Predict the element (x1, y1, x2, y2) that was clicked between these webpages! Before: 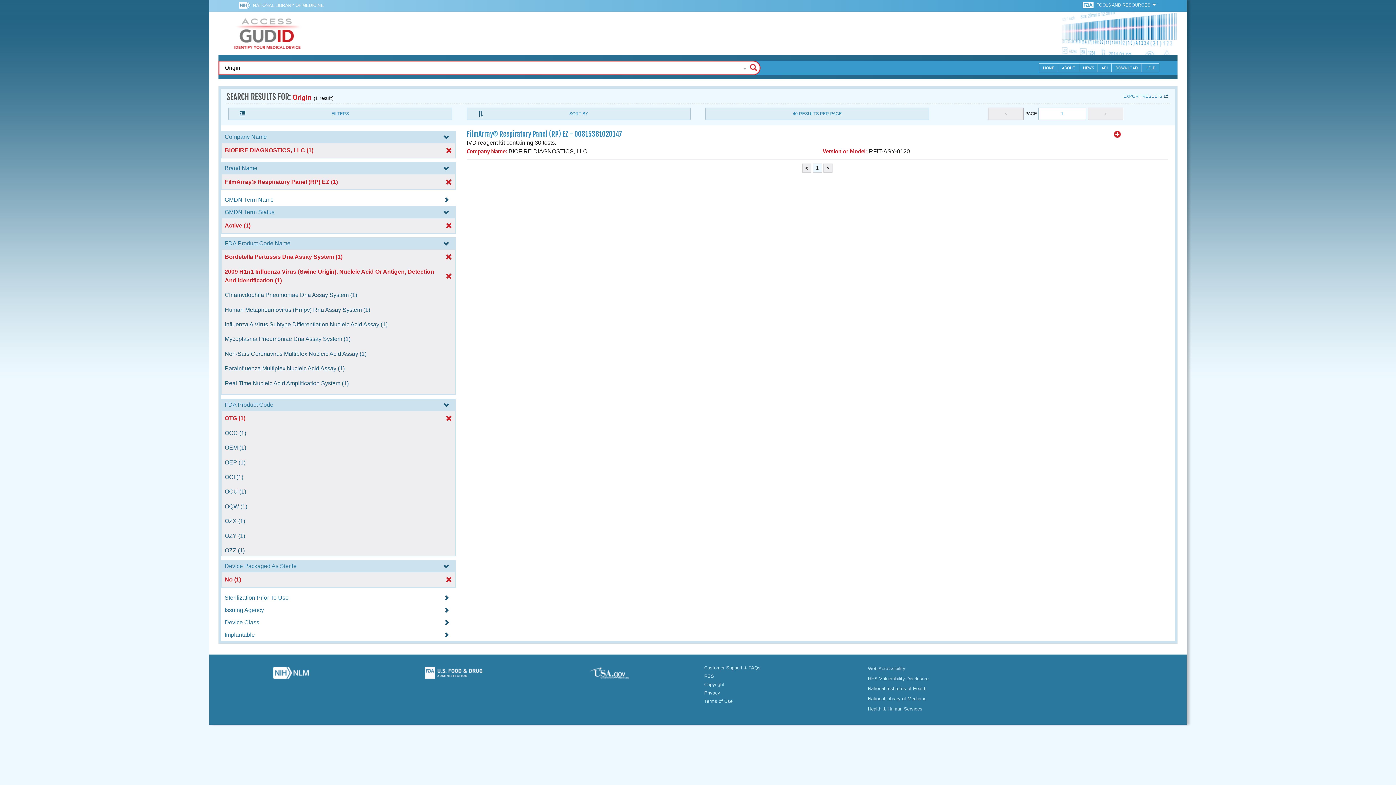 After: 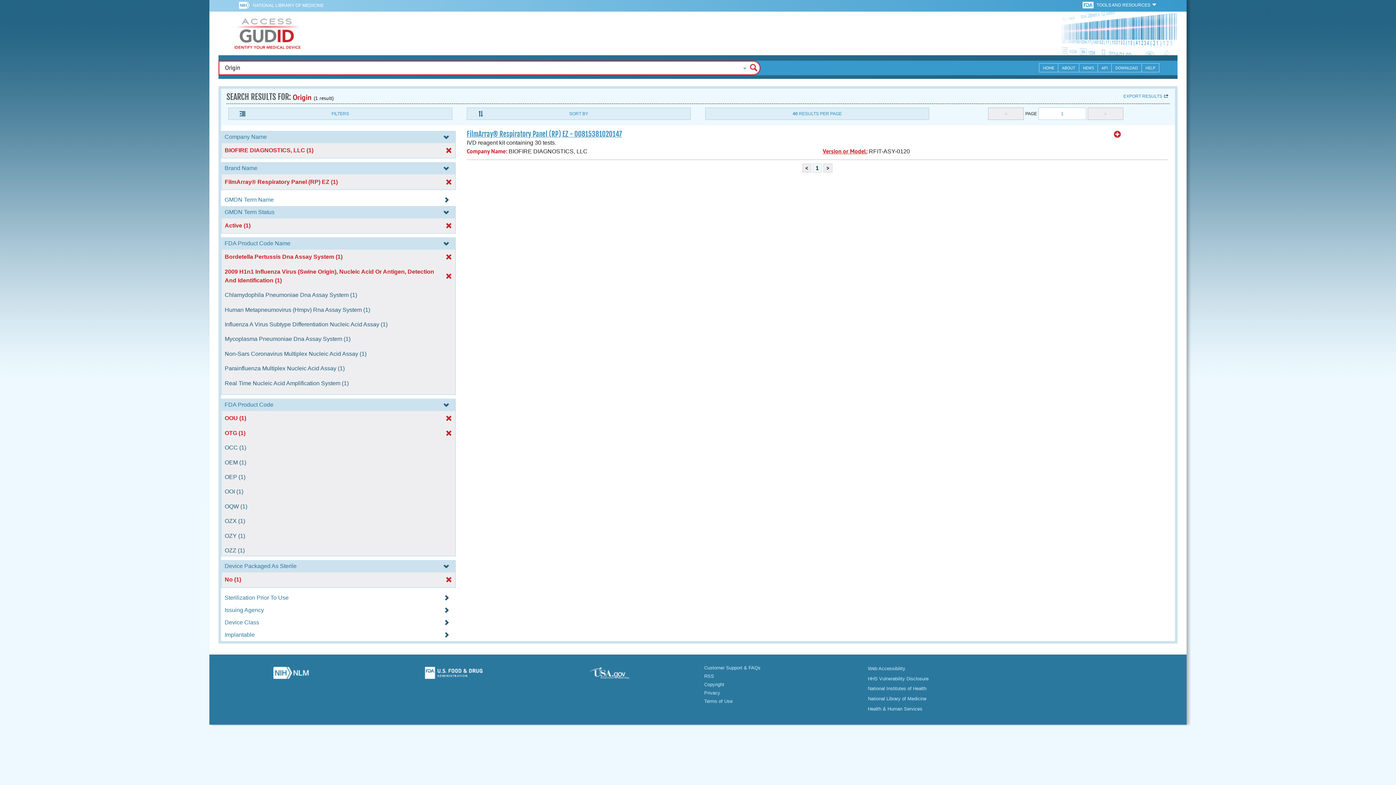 Action: bbox: (222, 488, 454, 495) label: OOU (1)